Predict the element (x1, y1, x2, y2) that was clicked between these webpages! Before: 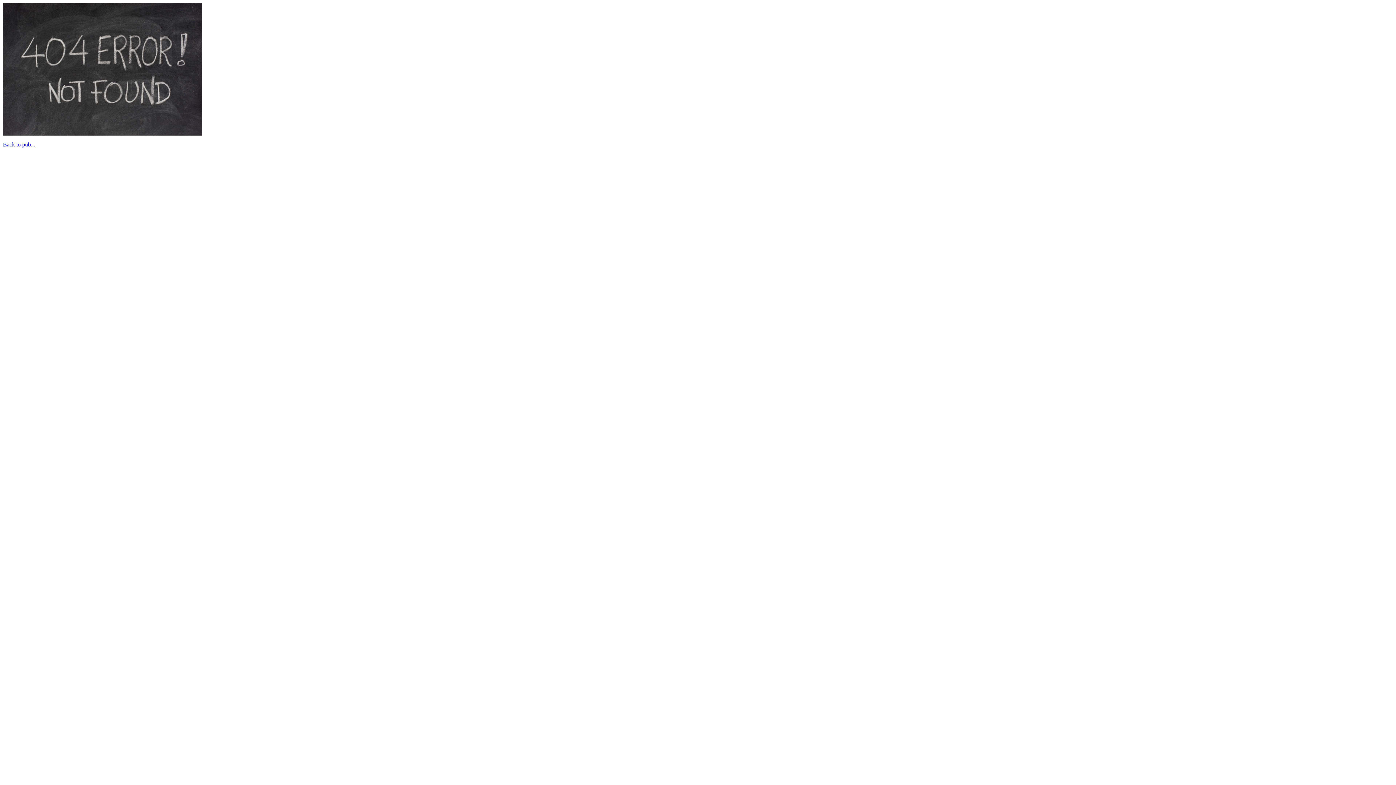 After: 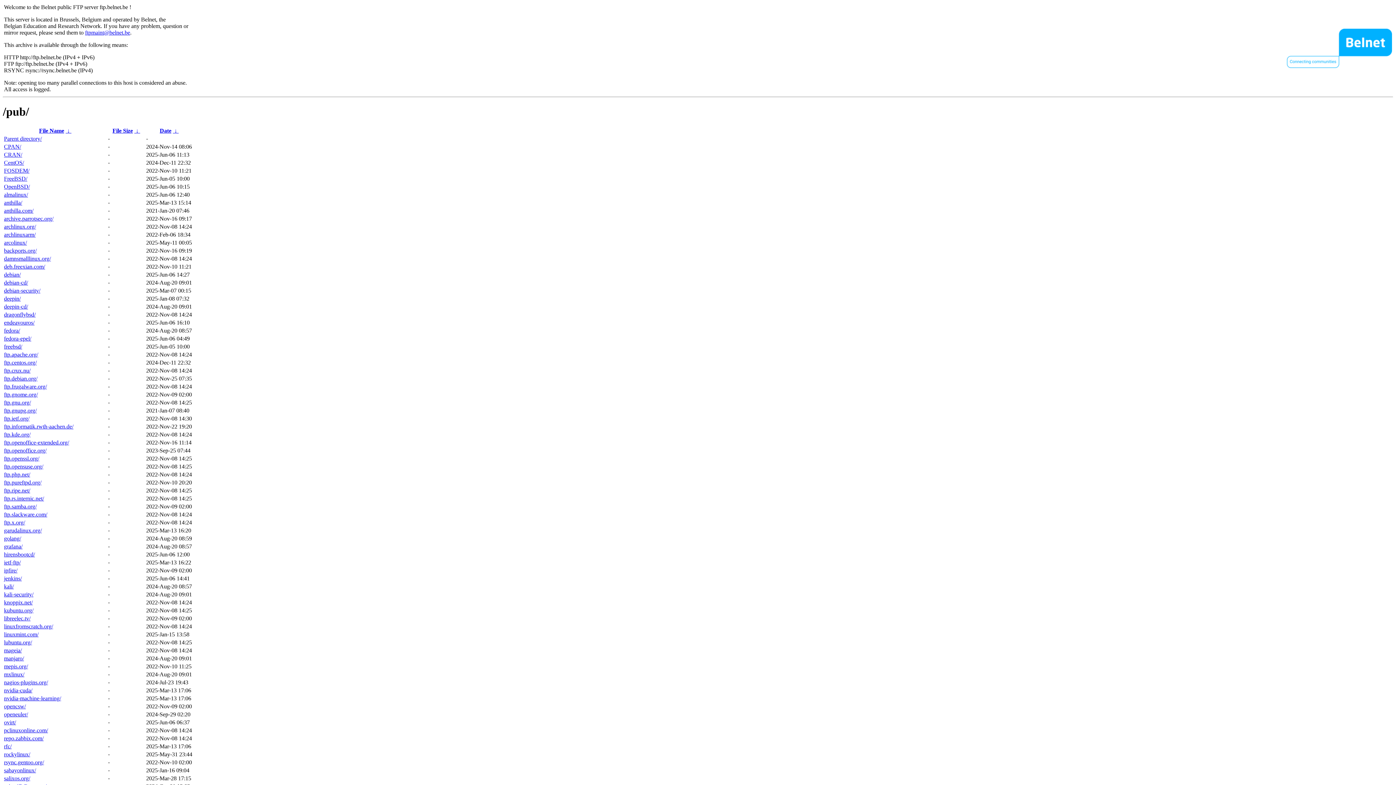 Action: label: Back to pub... bbox: (2, 141, 35, 147)